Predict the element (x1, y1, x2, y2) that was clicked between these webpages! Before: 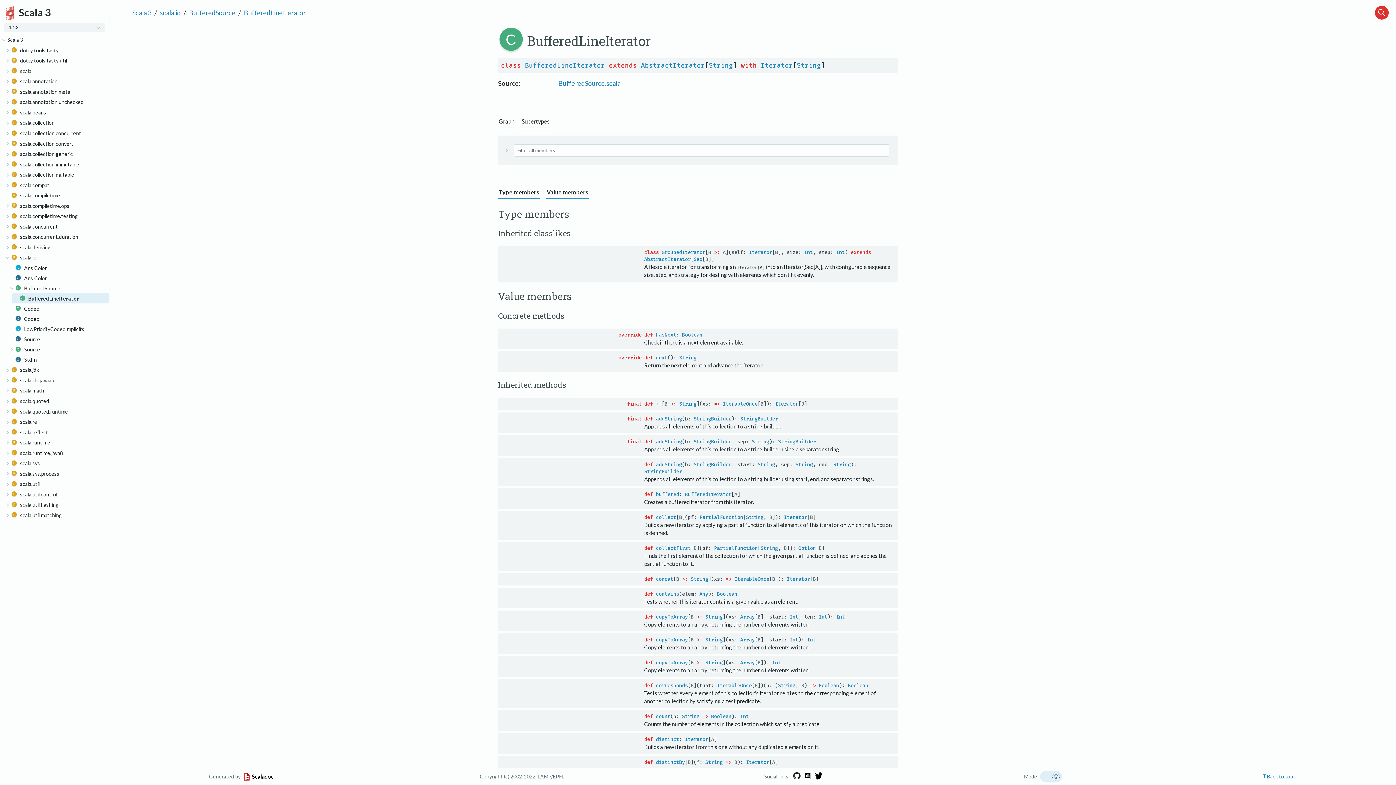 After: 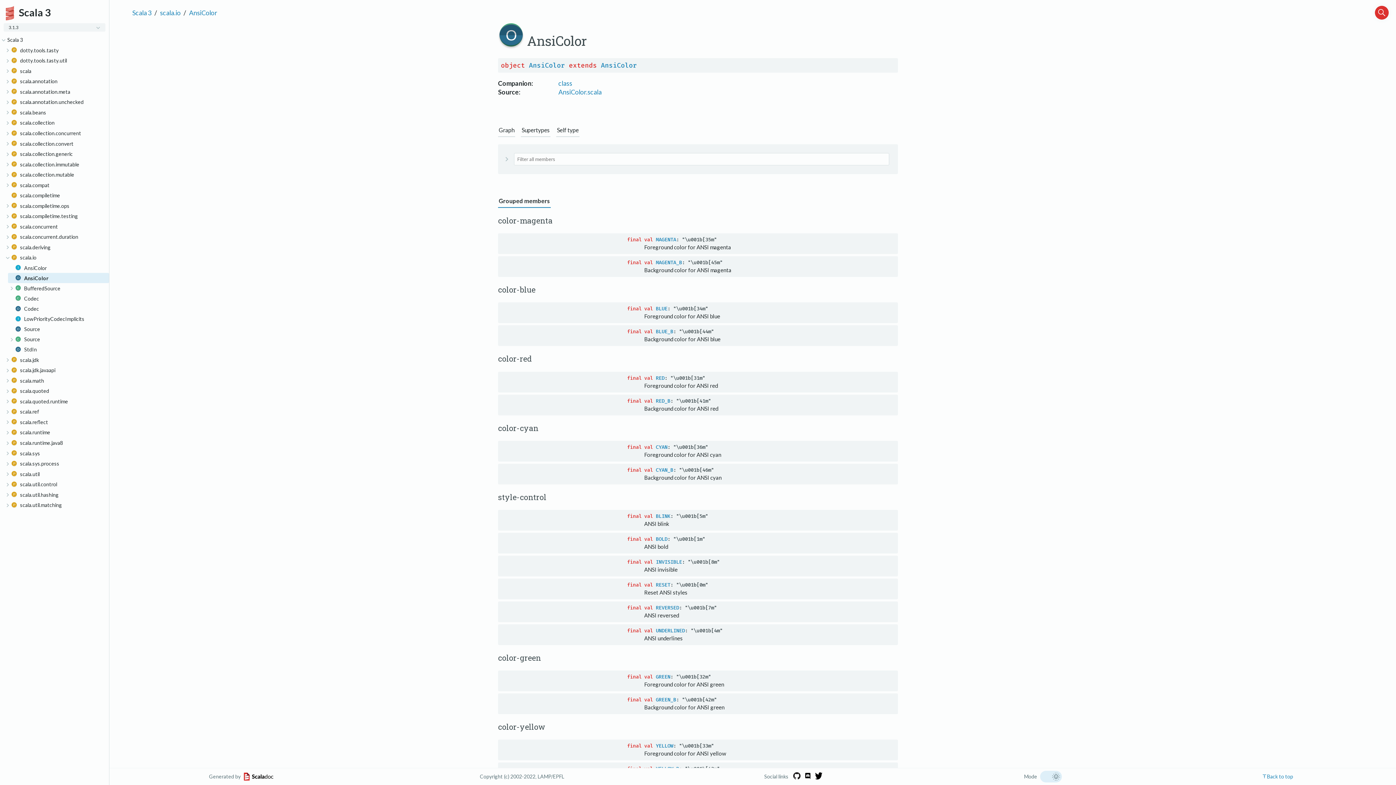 Action: bbox: (8, 273, 48, 283) label: AnsiColor